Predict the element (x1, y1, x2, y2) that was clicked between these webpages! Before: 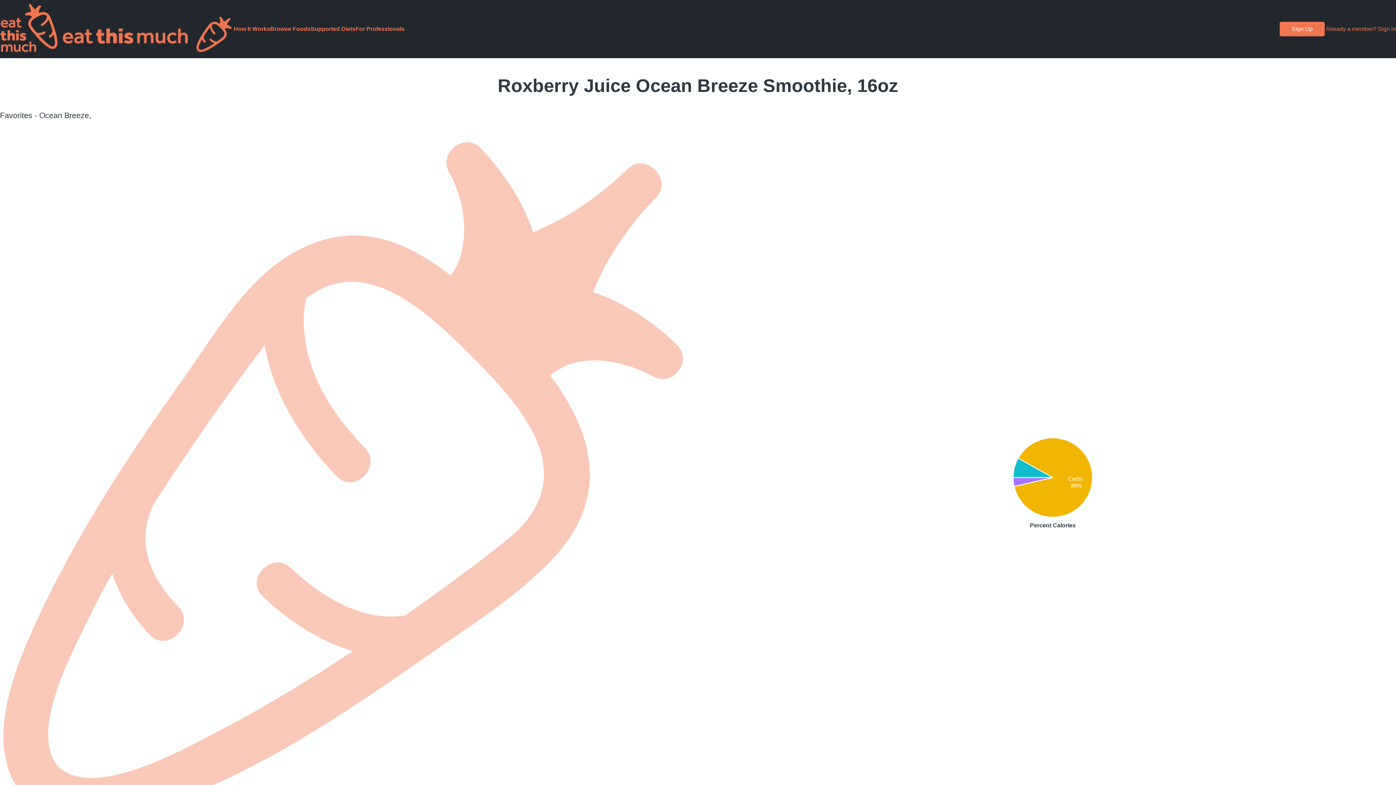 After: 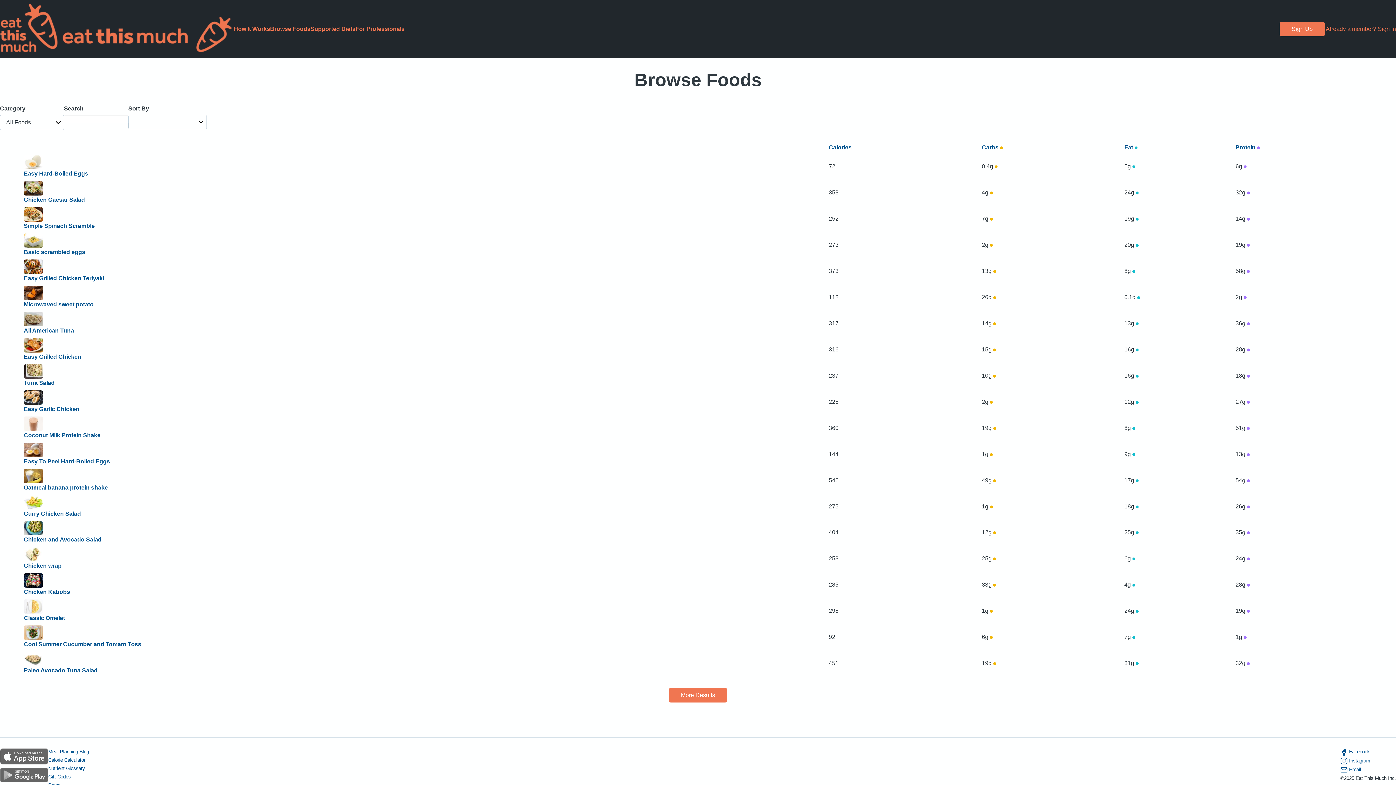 Action: label: Browse Foods bbox: (270, 25, 310, 32)